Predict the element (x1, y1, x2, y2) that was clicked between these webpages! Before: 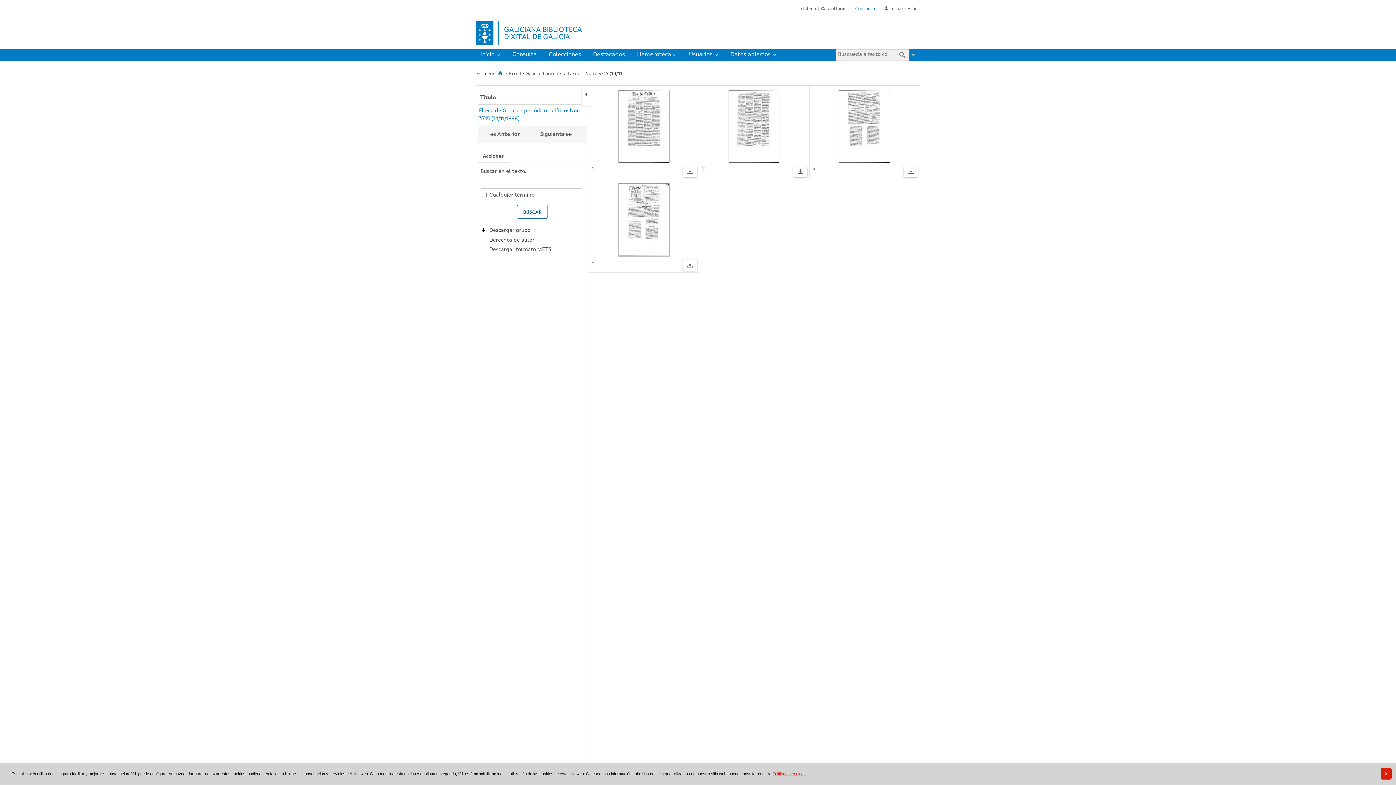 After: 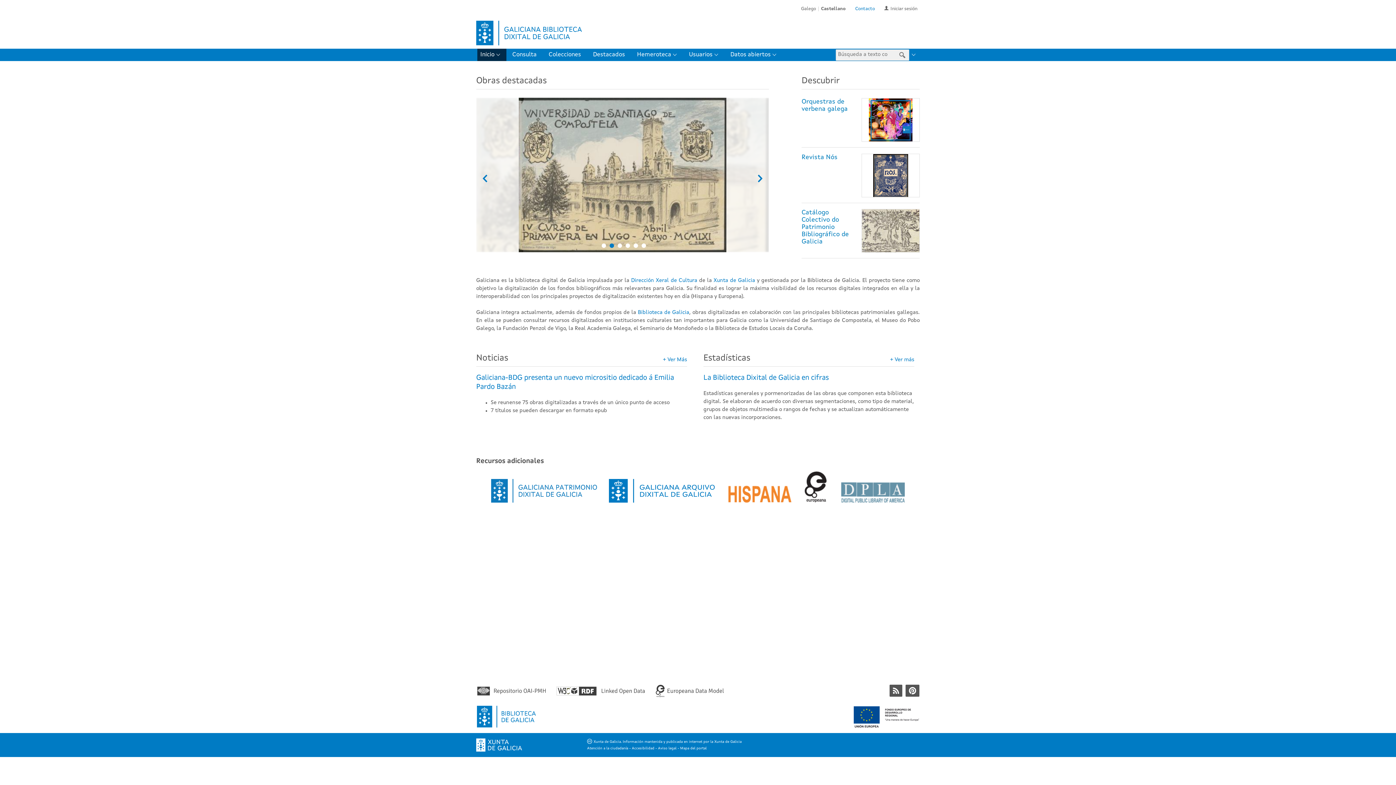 Action: bbox: (477, 48, 506, 61) label: Inicio